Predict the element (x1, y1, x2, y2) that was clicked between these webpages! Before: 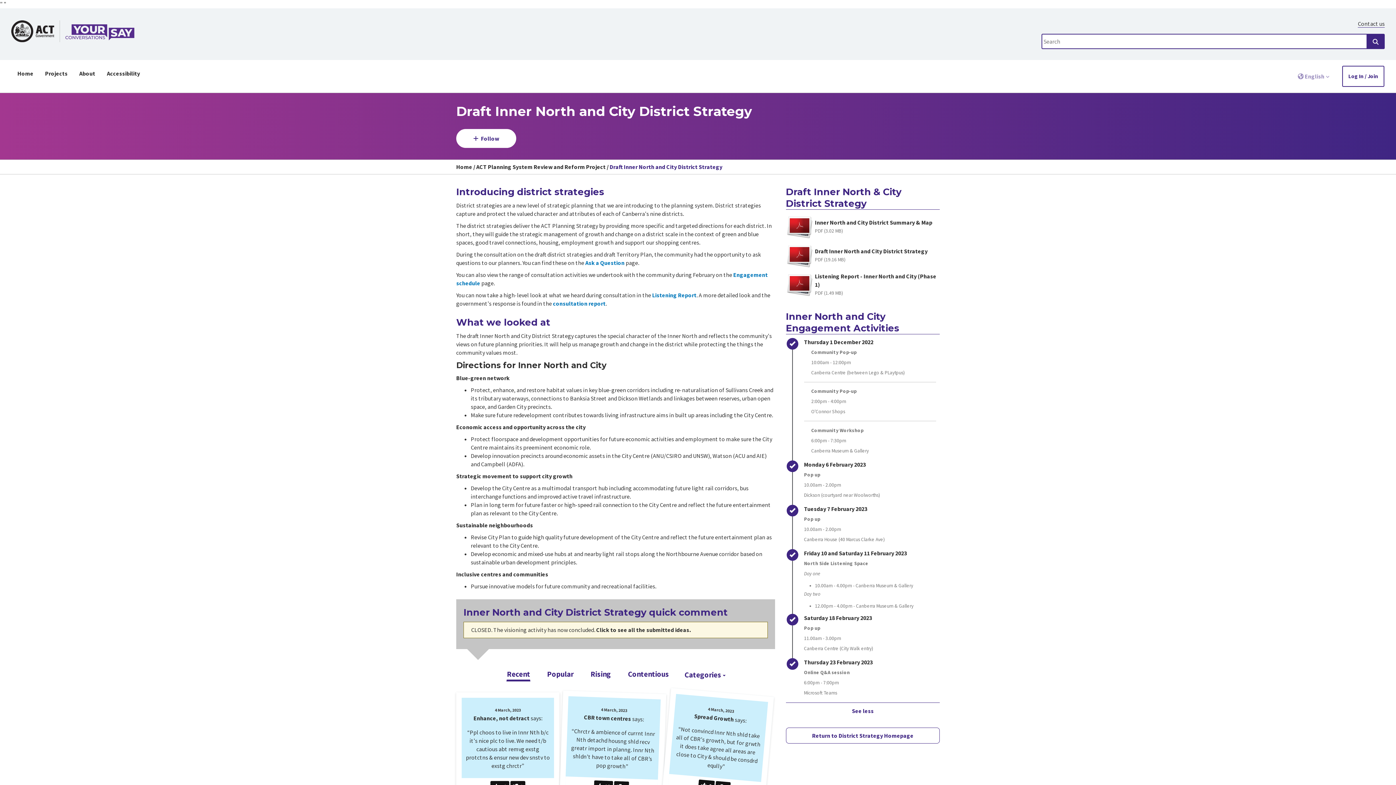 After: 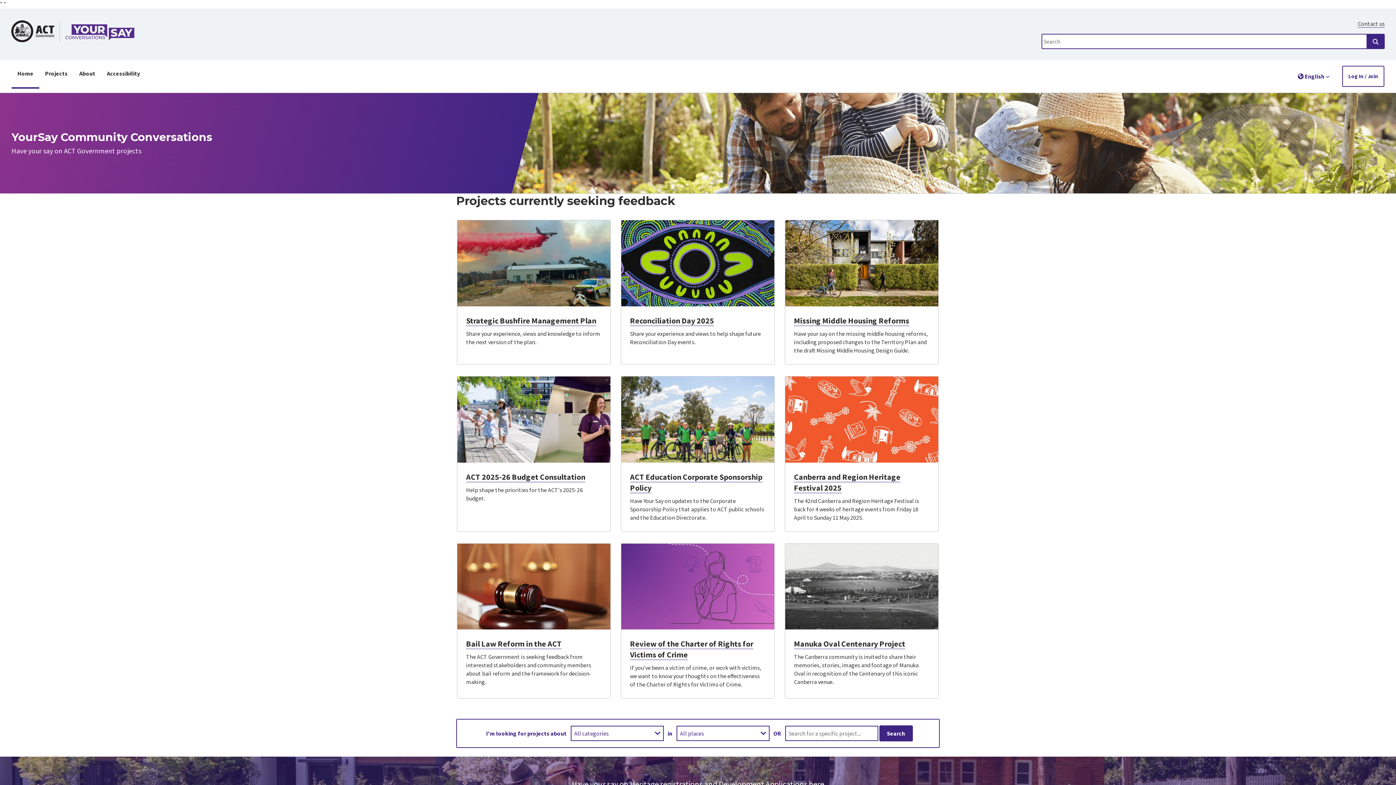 Action: bbox: (65, 24, 134, 38)